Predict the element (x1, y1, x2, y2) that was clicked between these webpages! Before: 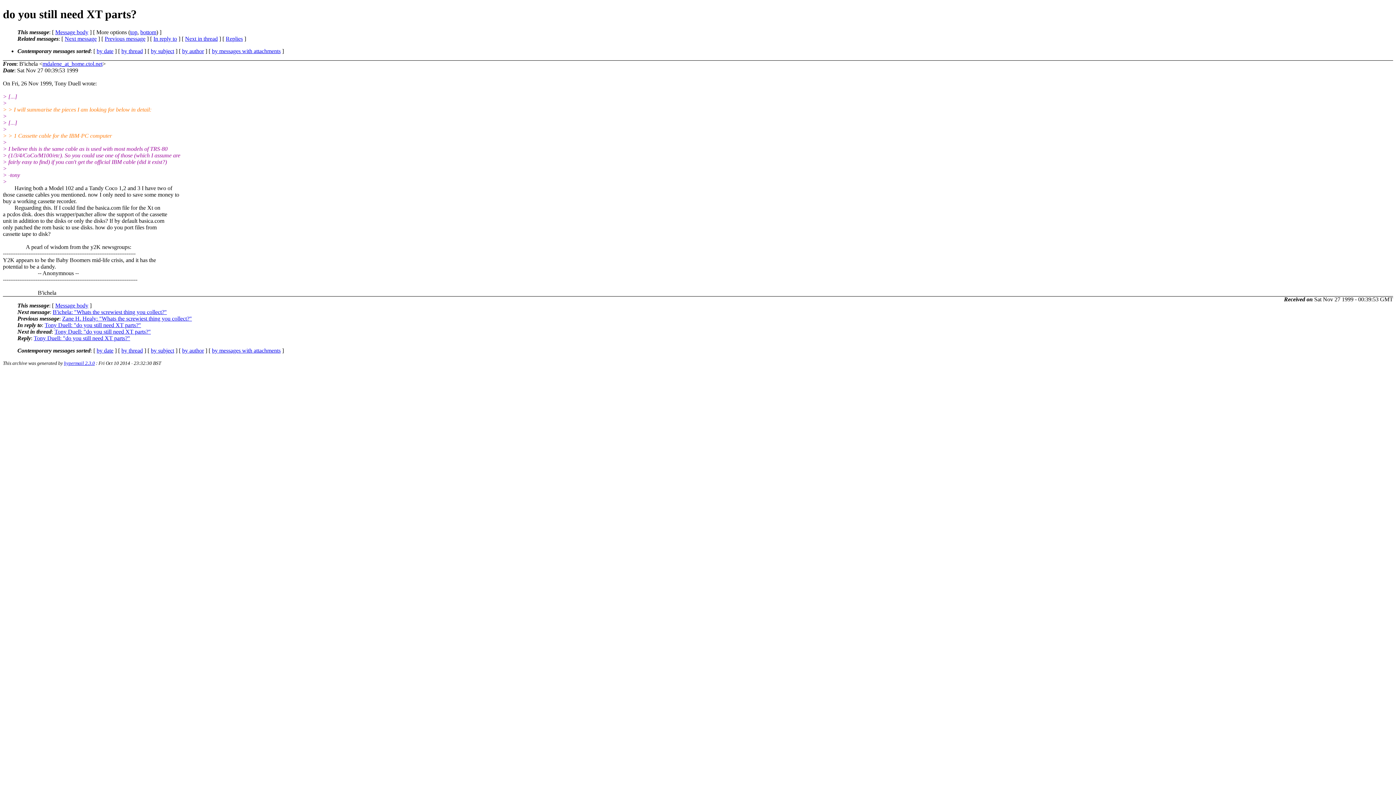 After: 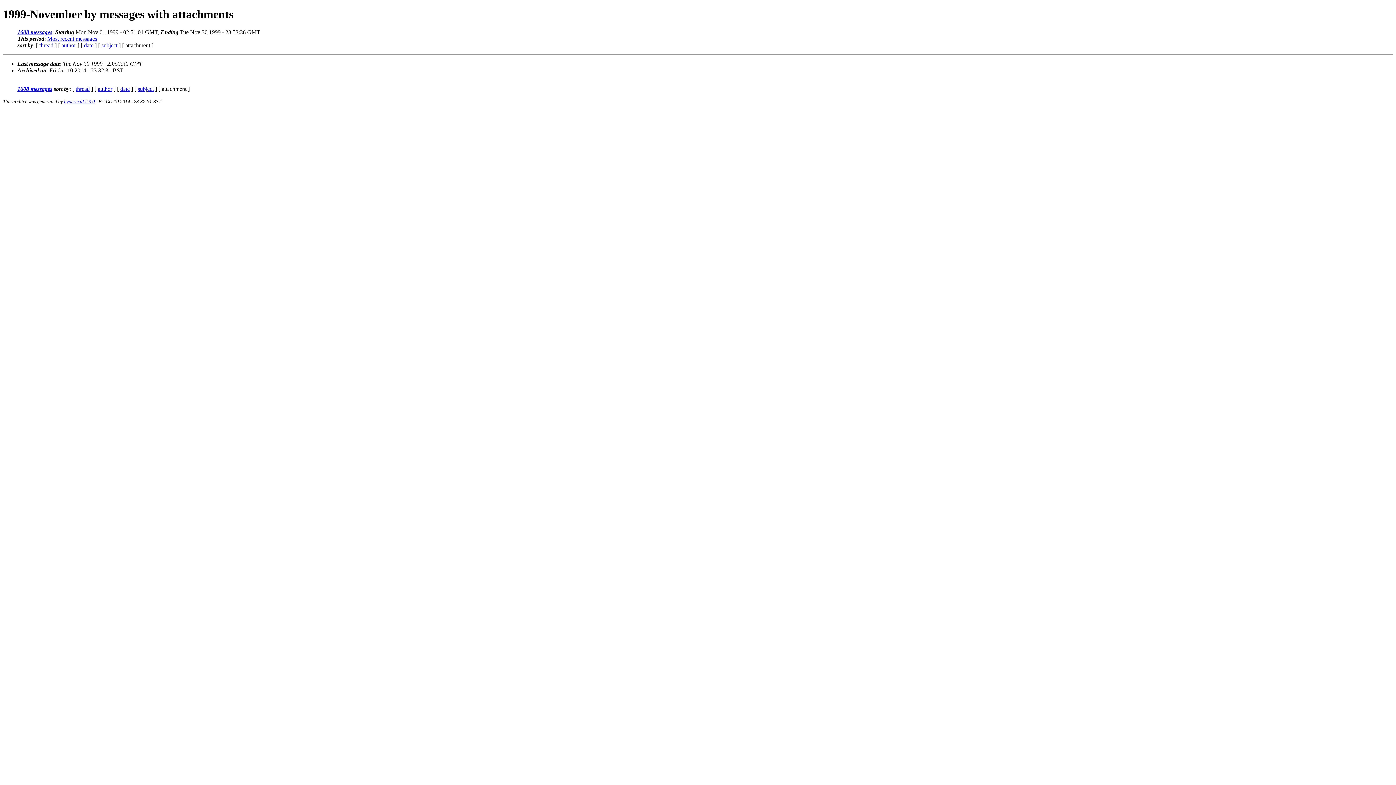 Action: label: by messages with attachments bbox: (212, 347, 280, 353)